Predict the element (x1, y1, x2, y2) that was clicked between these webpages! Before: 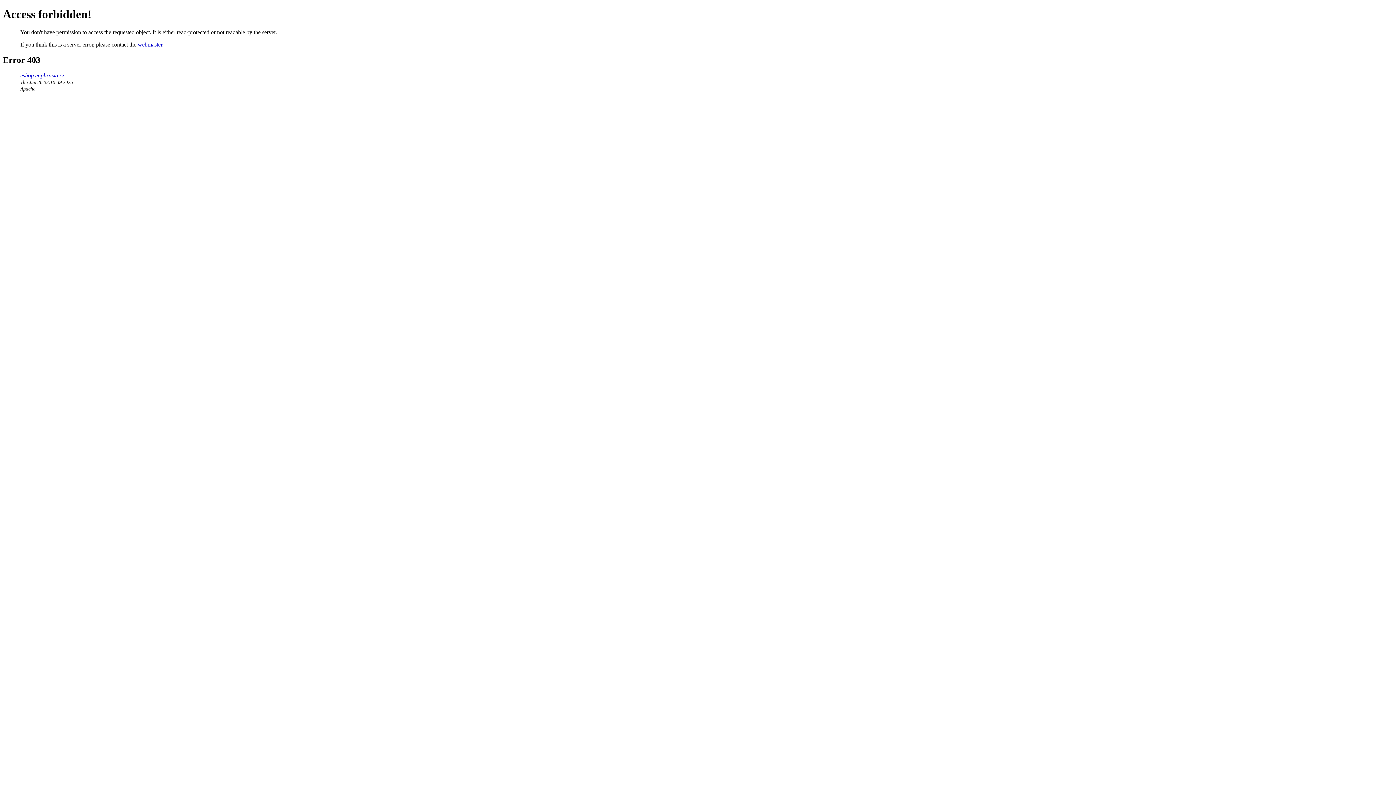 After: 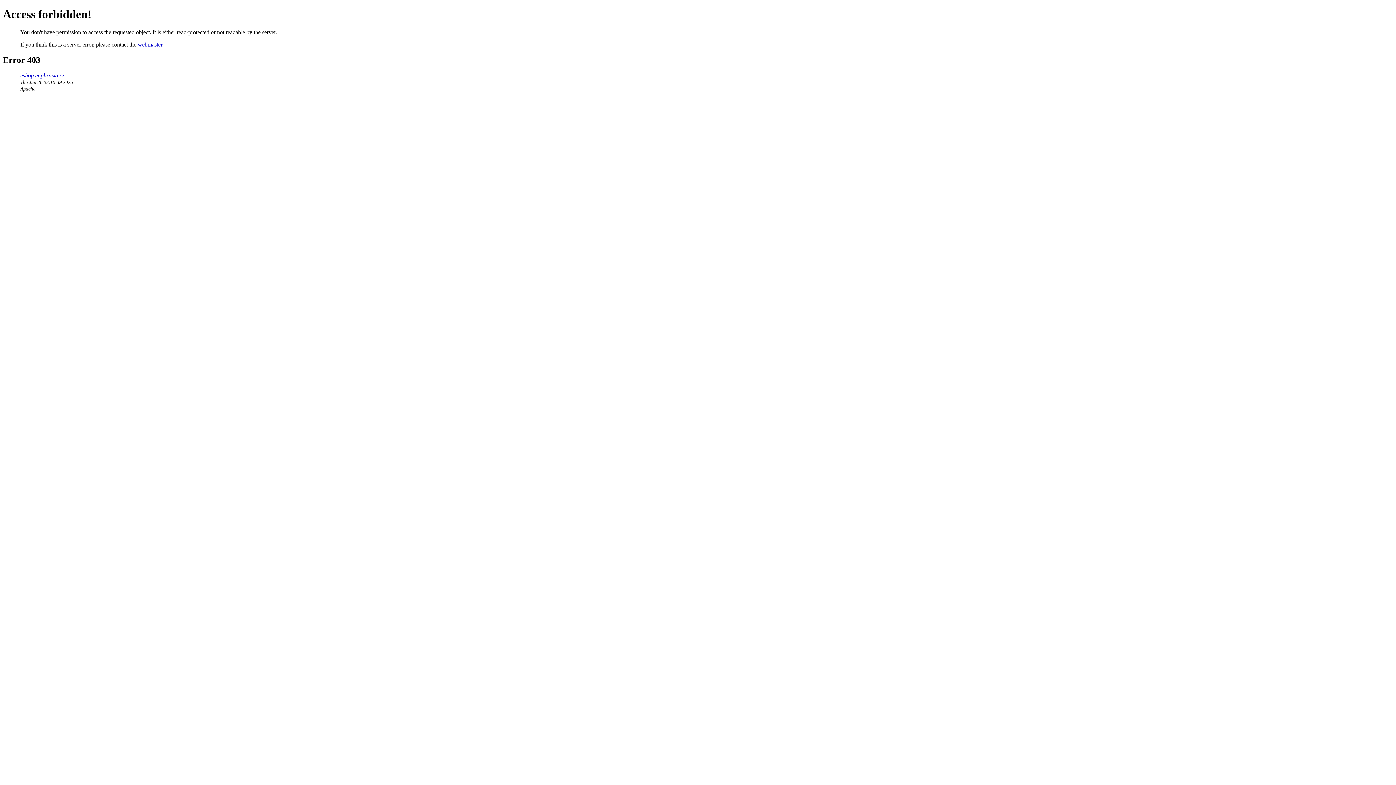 Action: bbox: (137, 41, 162, 47) label: webmaster